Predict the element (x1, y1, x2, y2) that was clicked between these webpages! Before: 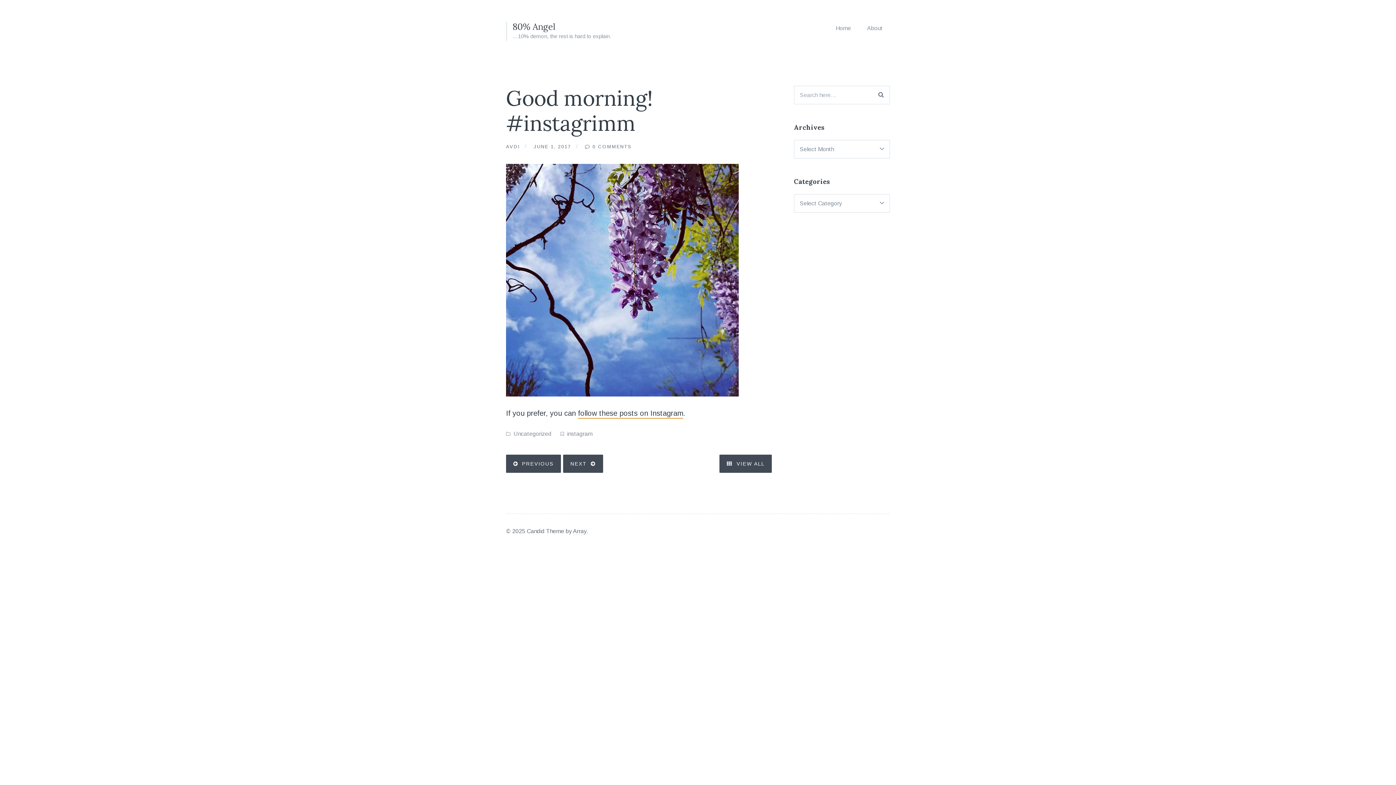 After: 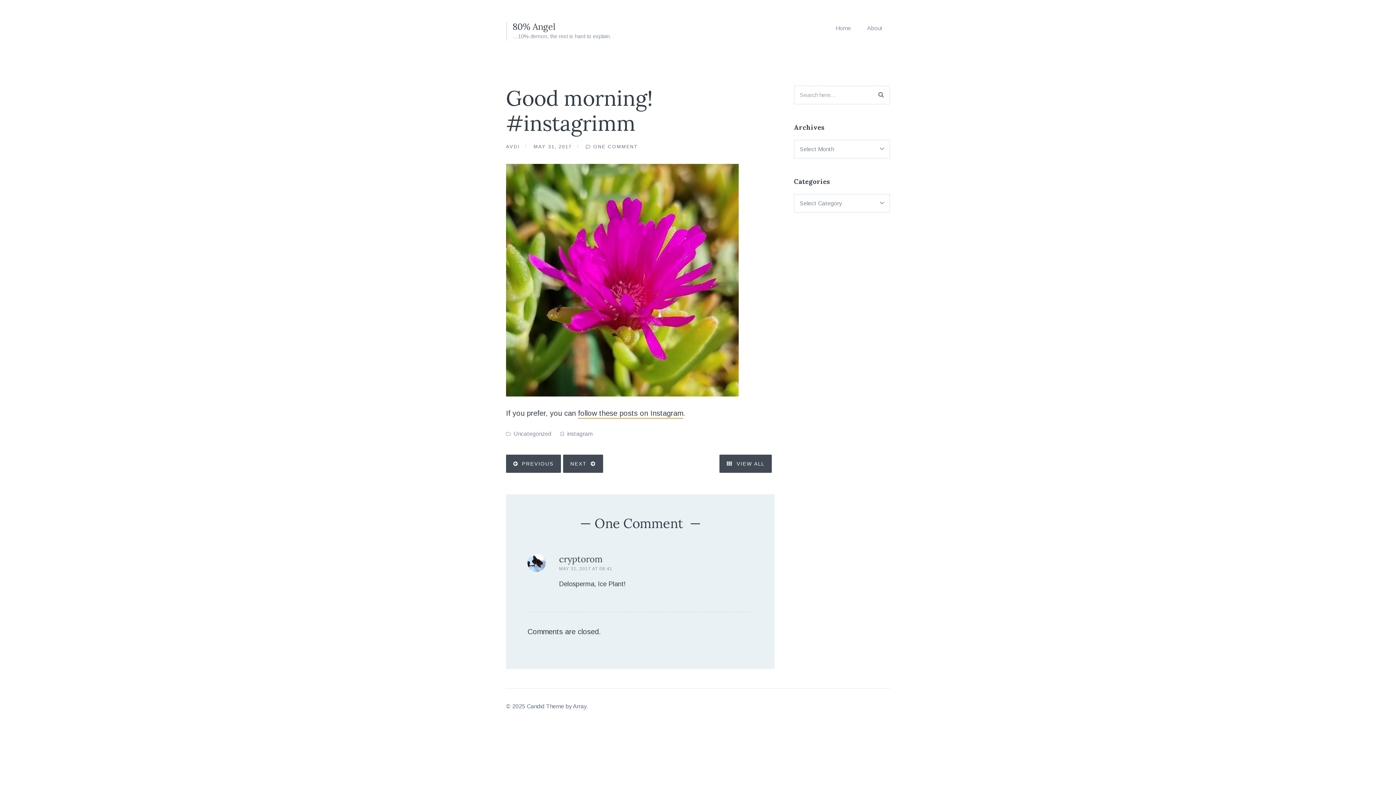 Action: bbox: (506, 454, 561, 473) label: PREVIOUS